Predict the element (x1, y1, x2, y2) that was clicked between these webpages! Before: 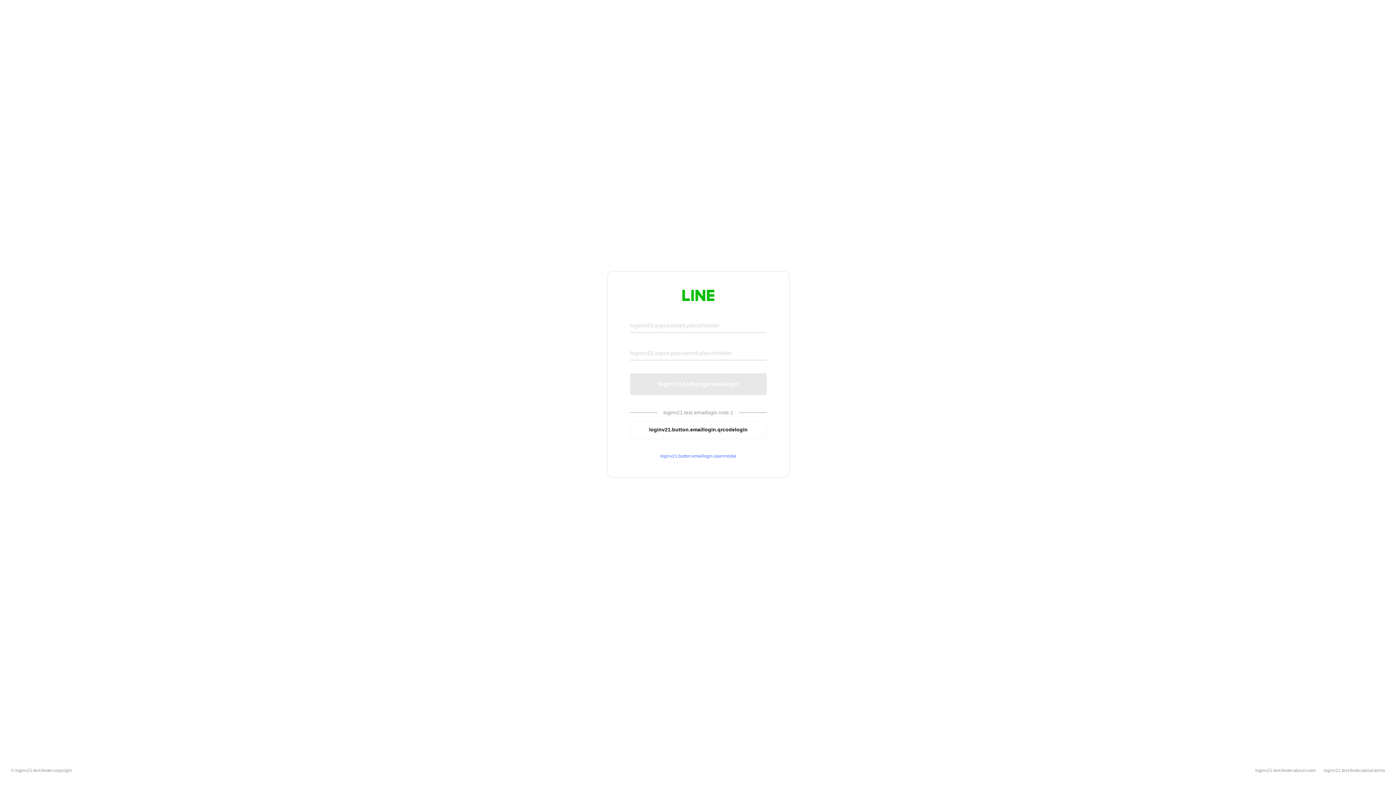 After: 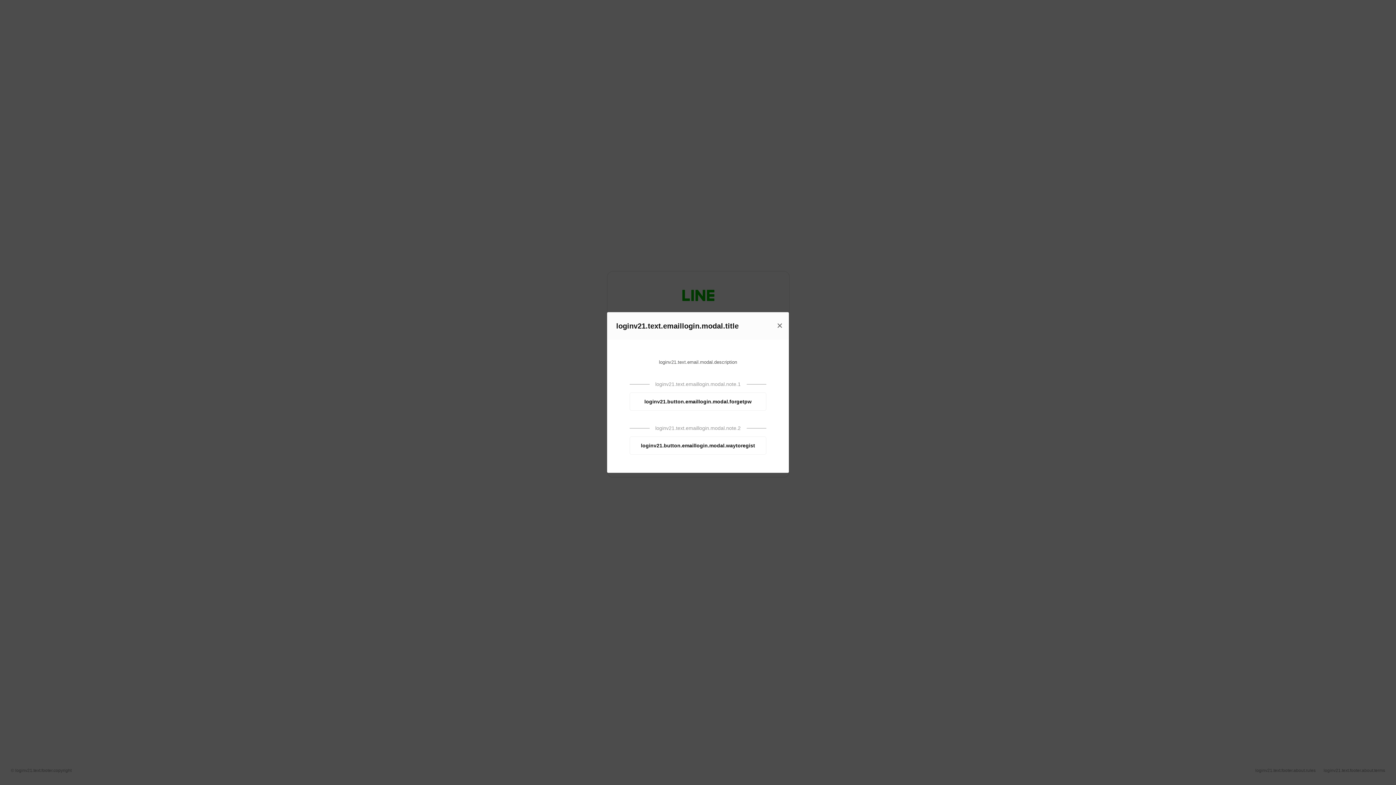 Action: bbox: (630, 453, 766, 459) label: loginv21.button.emaillogin.openmodal